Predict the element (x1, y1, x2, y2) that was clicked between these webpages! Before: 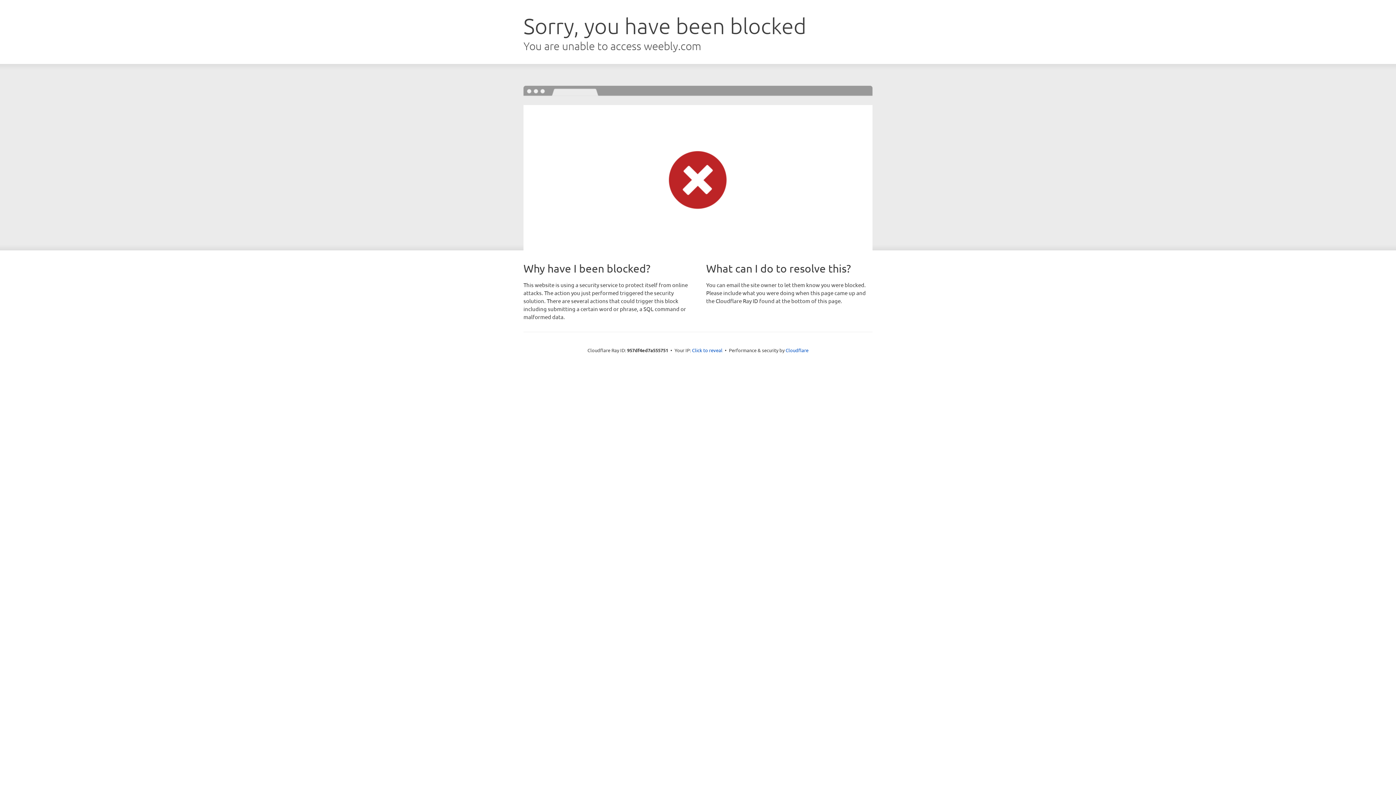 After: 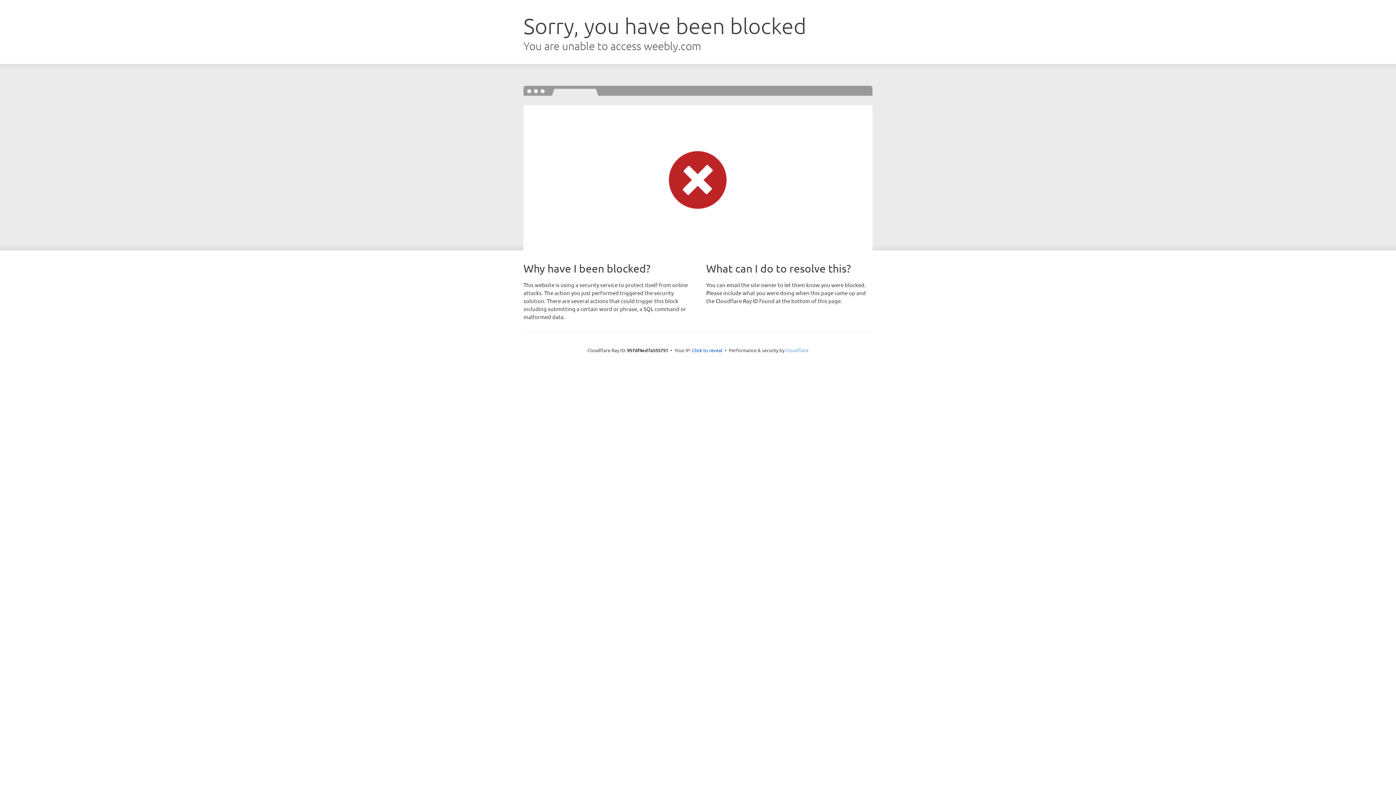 Action: bbox: (785, 347, 808, 353) label: Cloudflare